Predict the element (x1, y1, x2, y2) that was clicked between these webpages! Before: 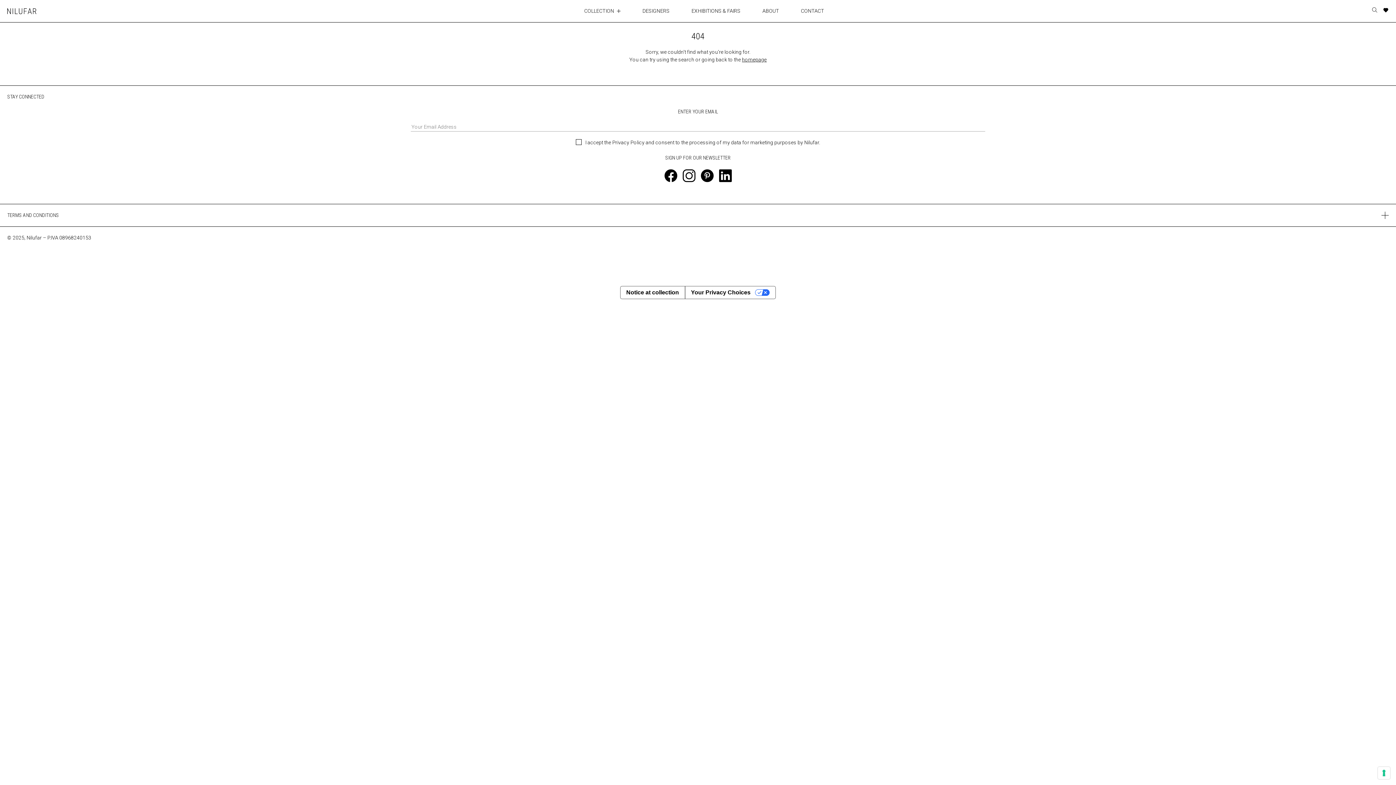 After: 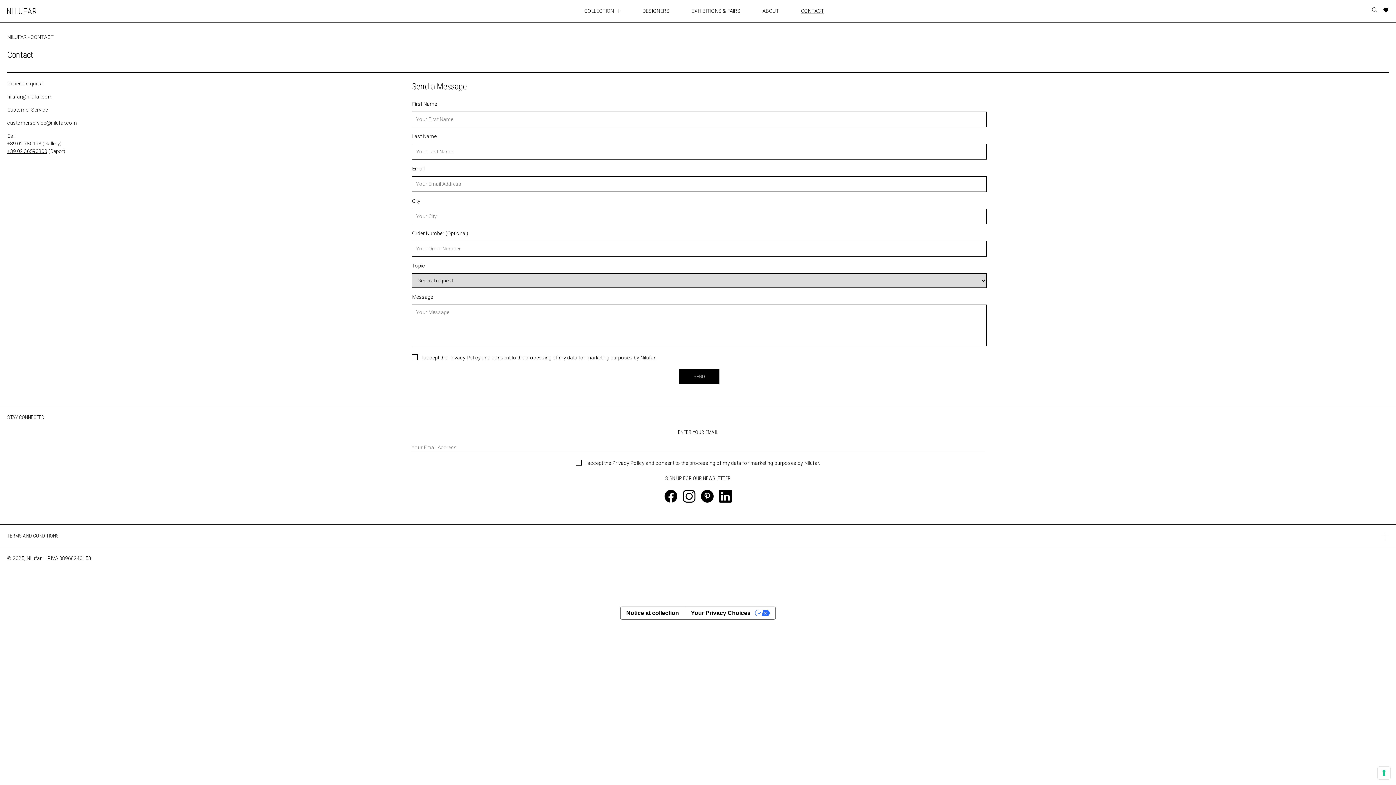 Action: bbox: (801, 7, 824, 14) label: CONTACT